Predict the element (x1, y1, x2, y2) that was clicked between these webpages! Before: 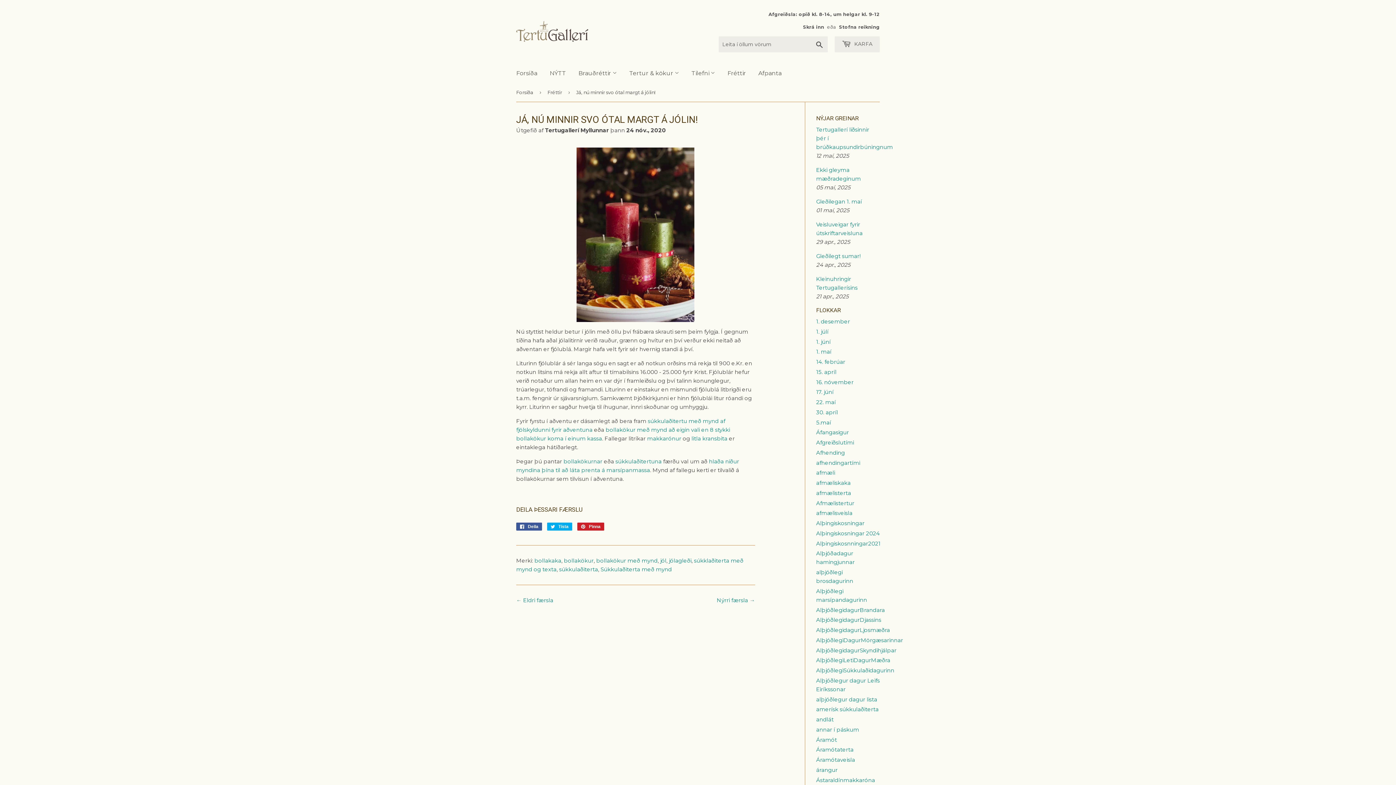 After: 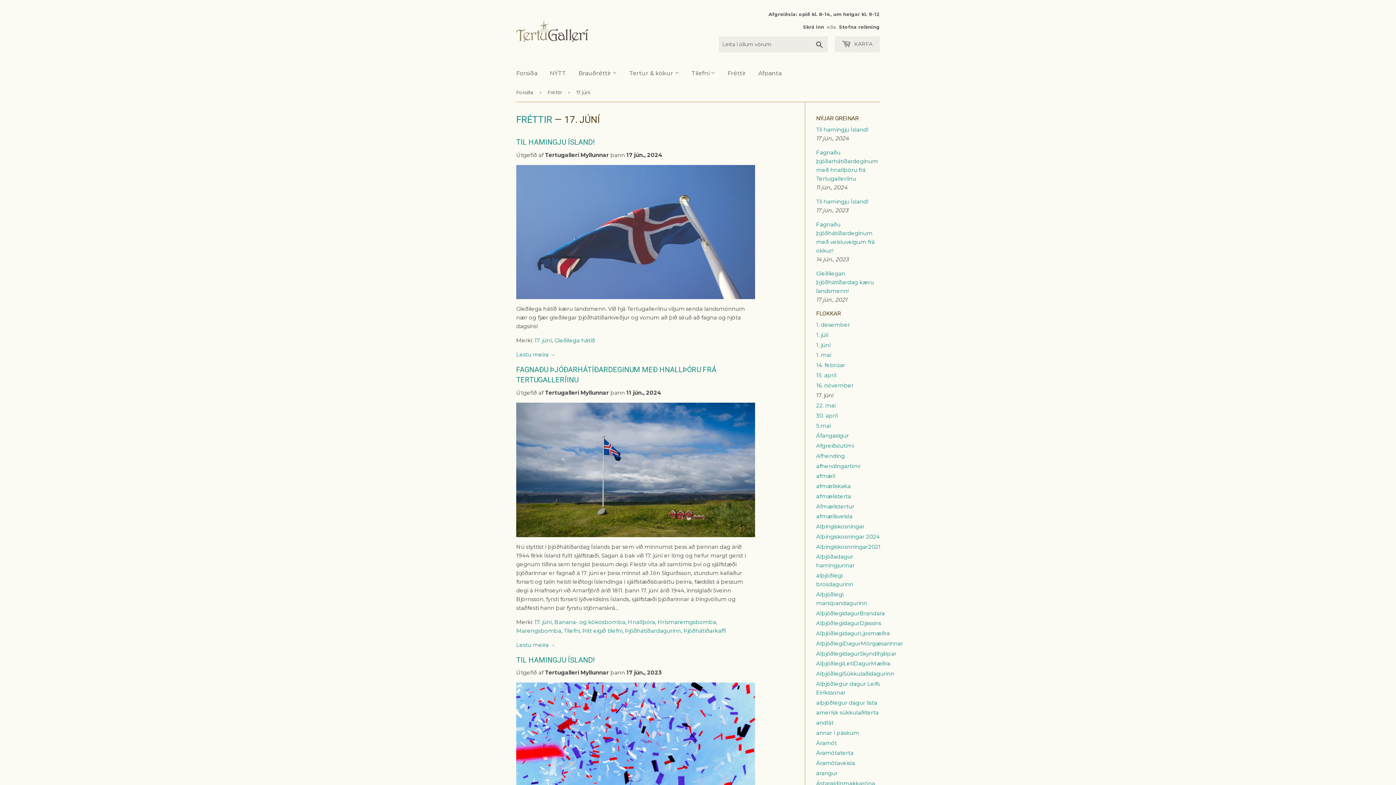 Action: label: 17. júní bbox: (816, 388, 833, 395)